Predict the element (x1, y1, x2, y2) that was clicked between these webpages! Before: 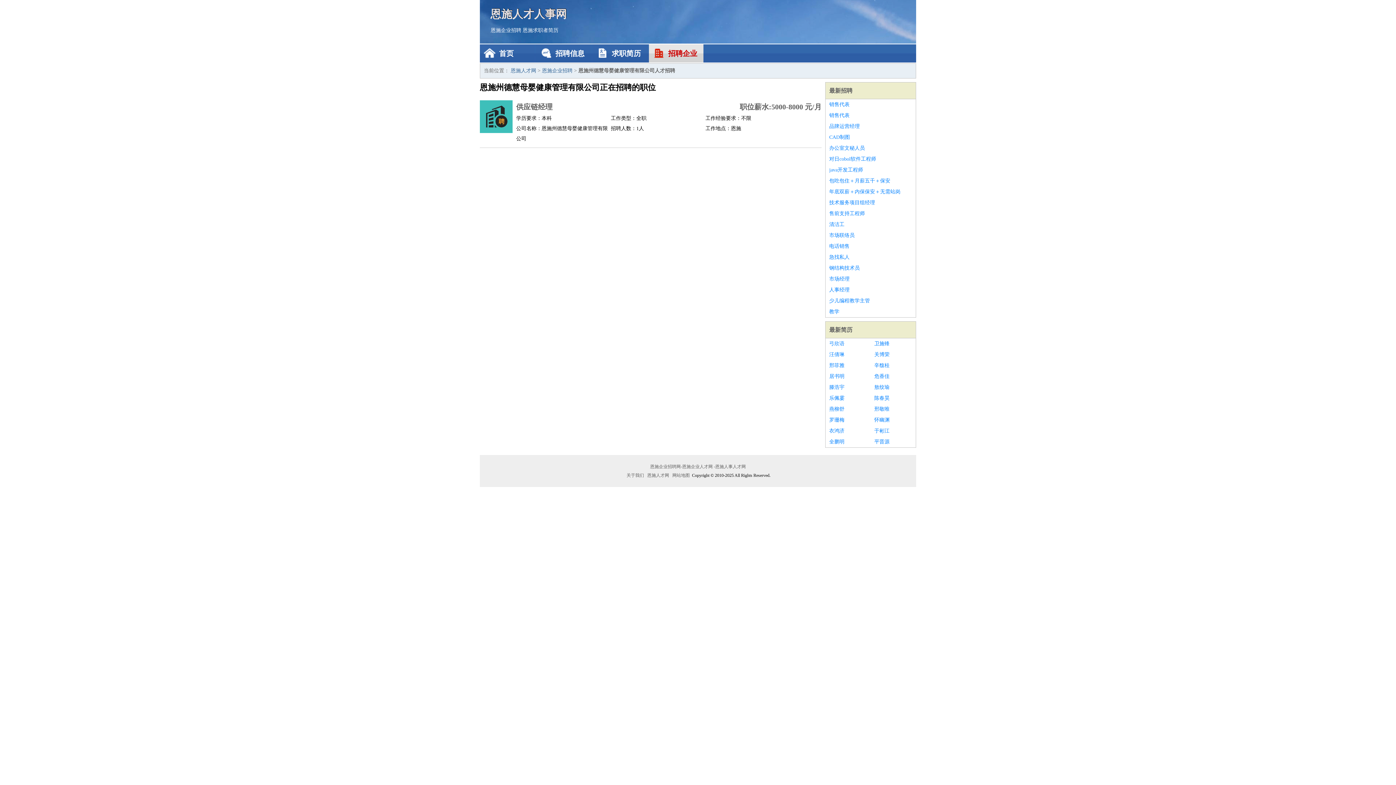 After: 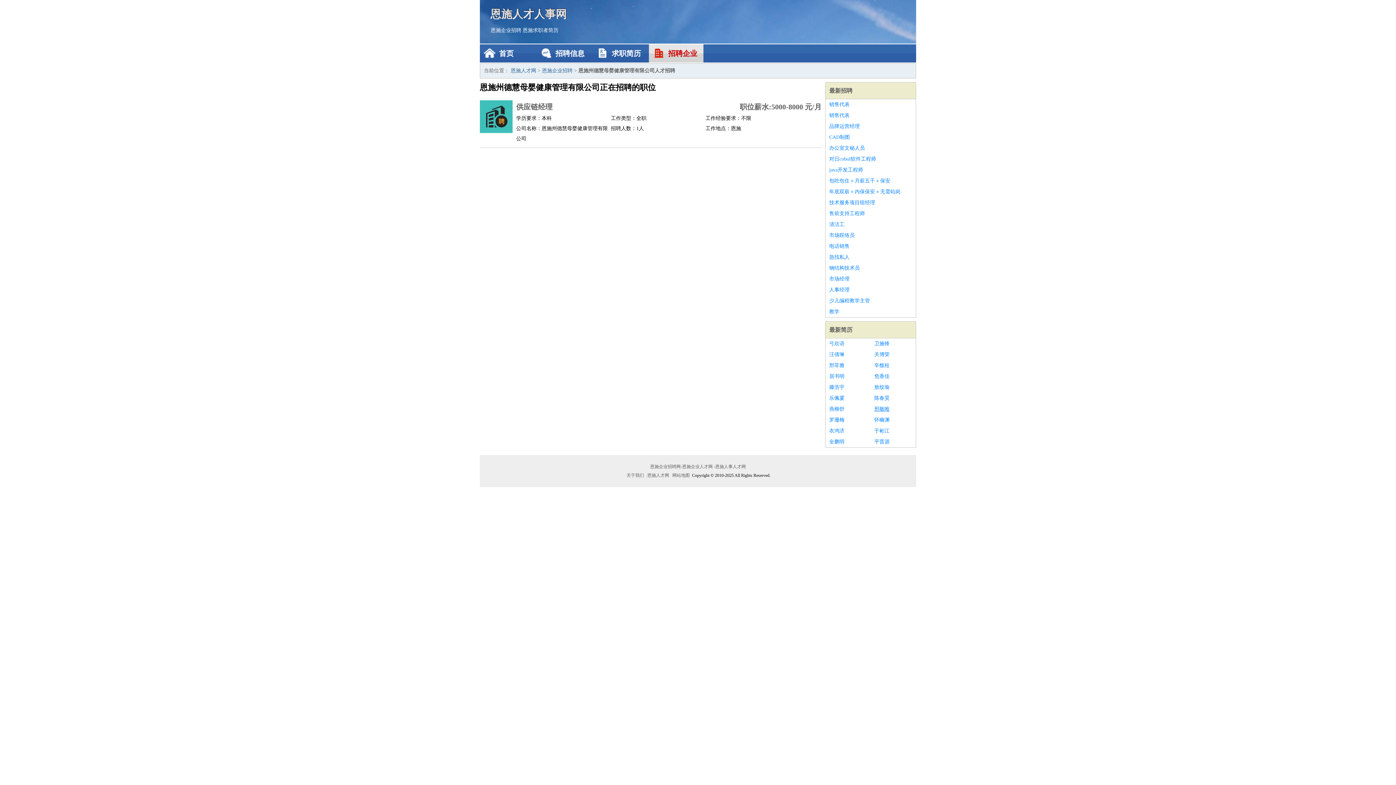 Action: bbox: (874, 404, 912, 414) label: 邢敬唯